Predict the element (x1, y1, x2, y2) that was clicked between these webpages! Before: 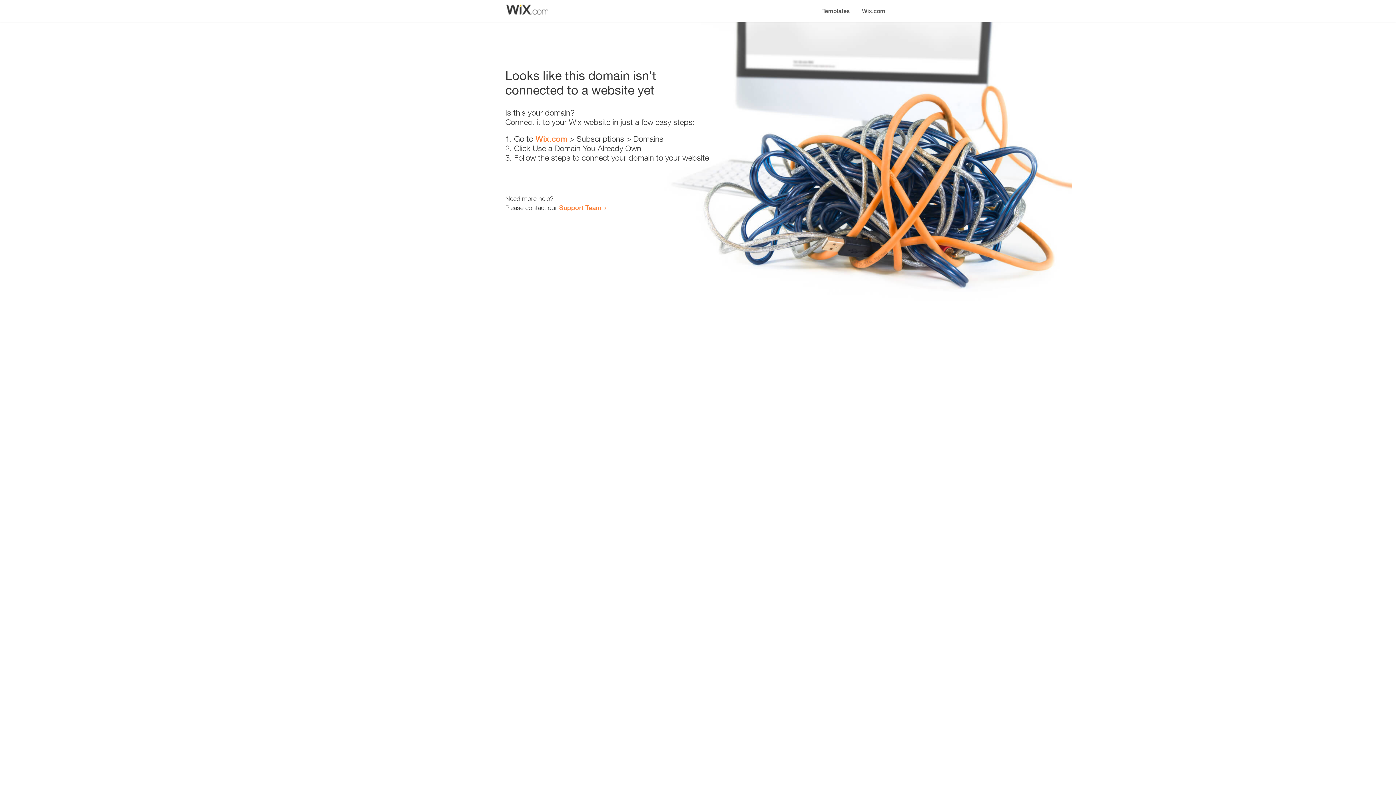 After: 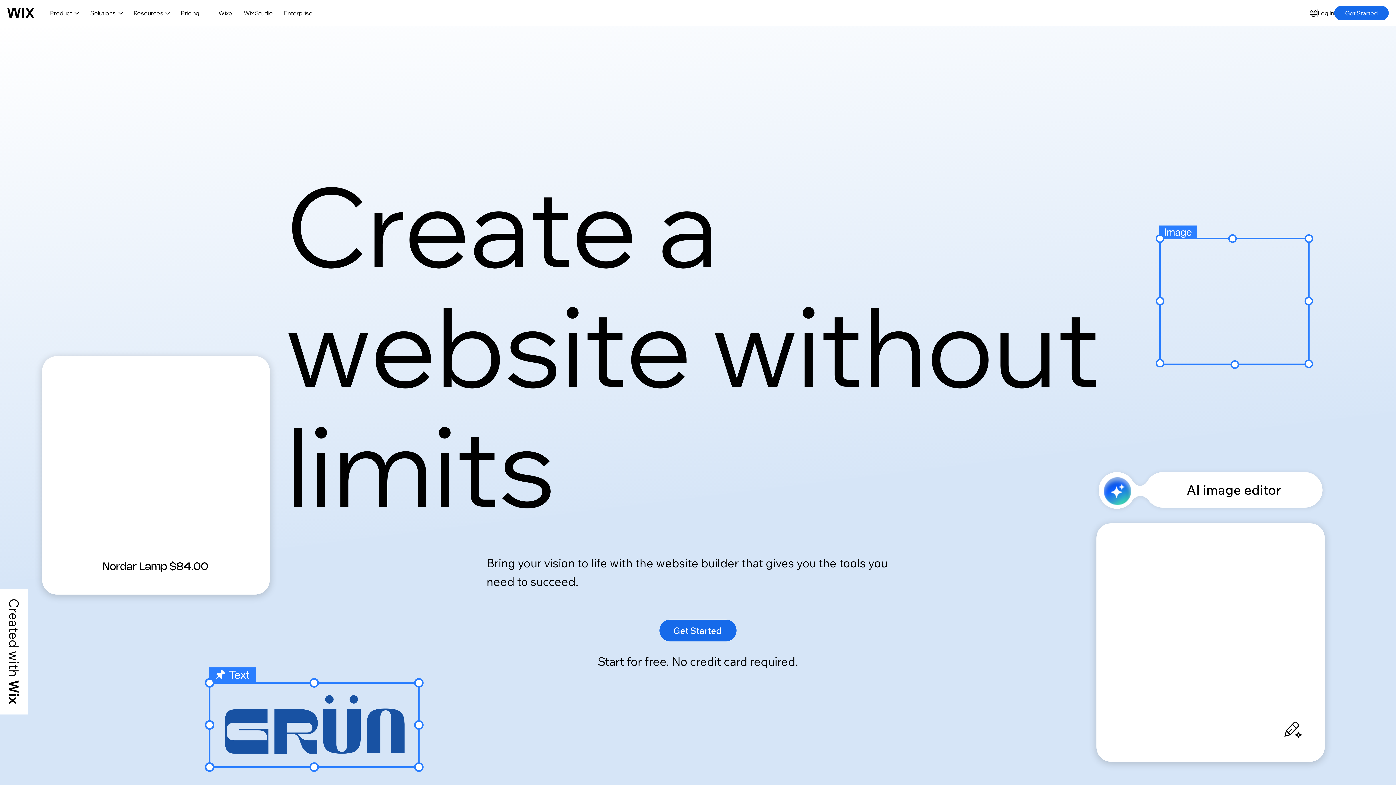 Action: label: Wix.com bbox: (535, 134, 567, 143)